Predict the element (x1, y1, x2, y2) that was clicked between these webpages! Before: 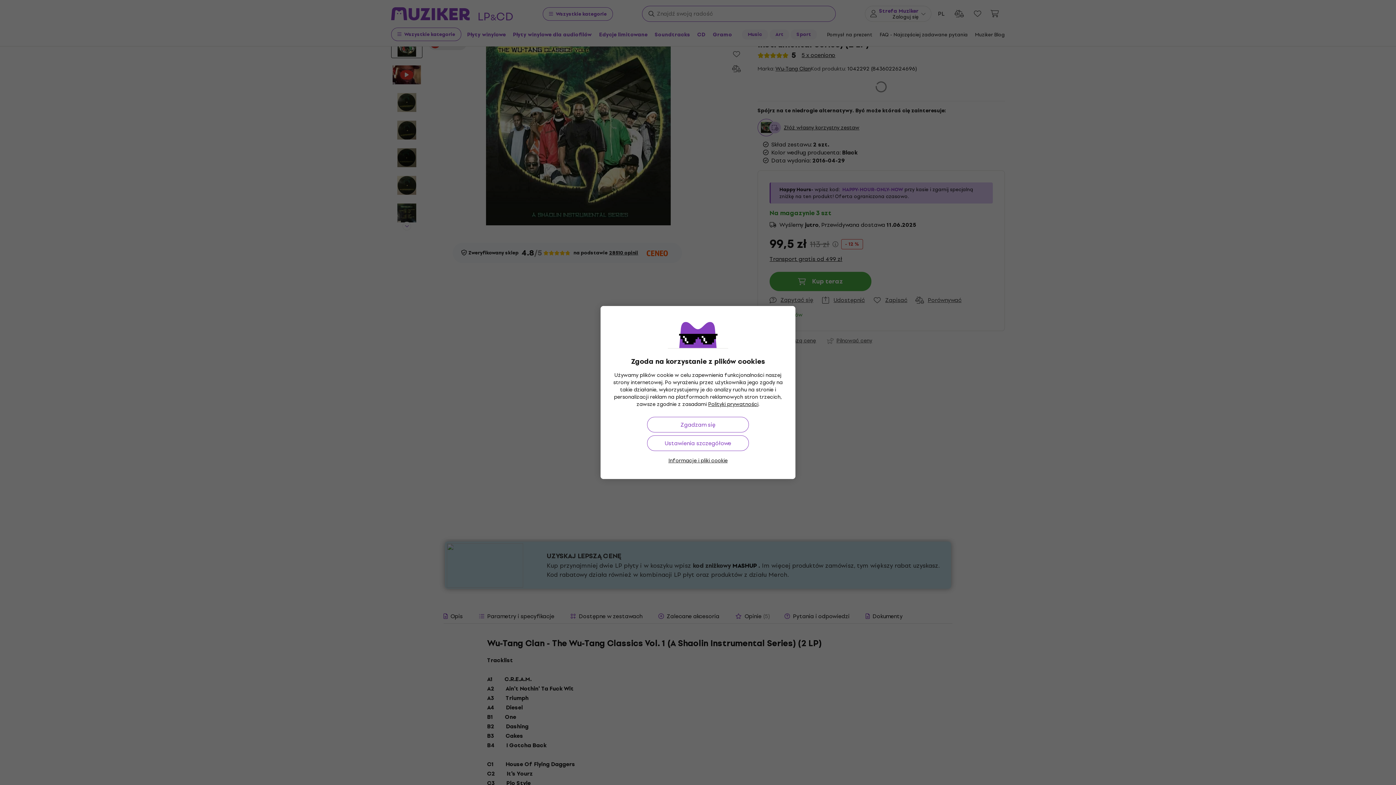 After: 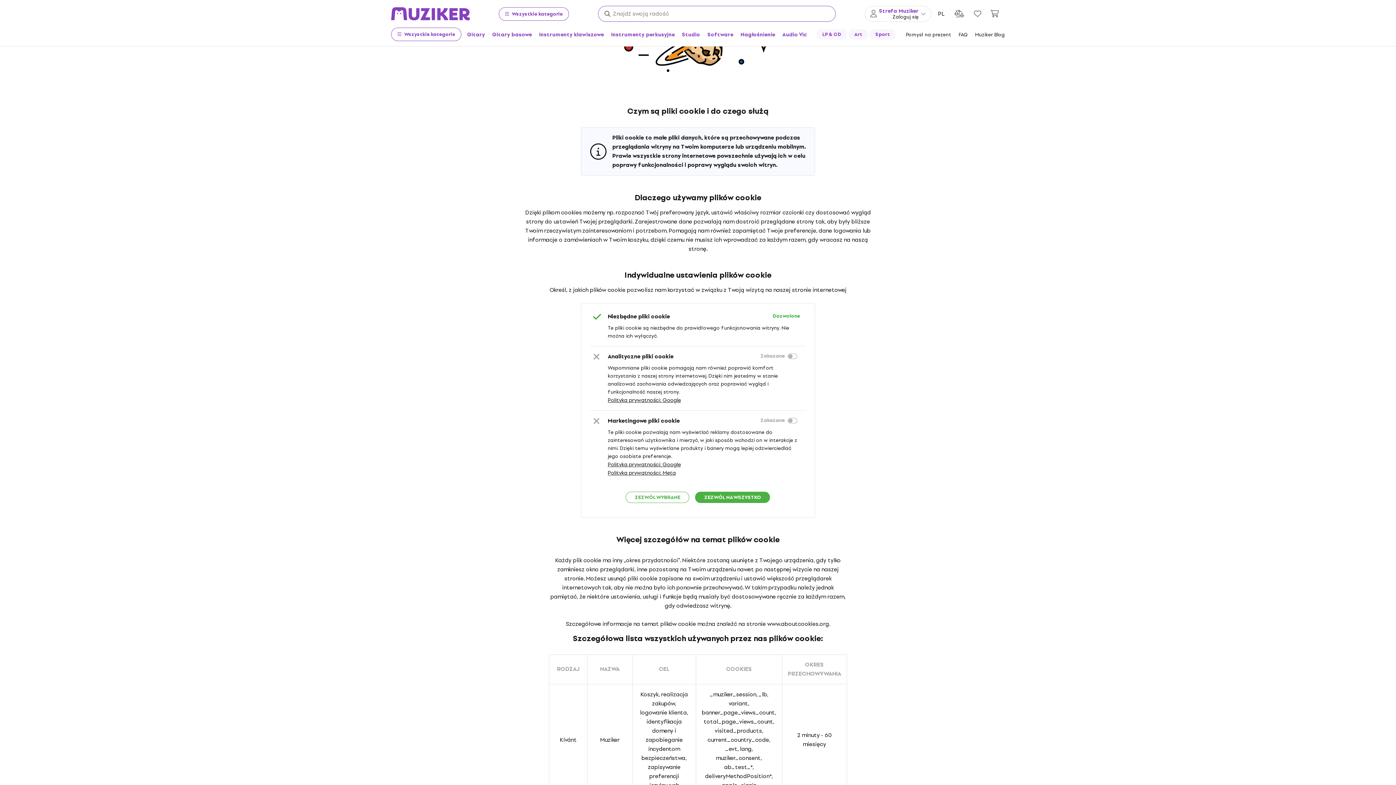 Action: bbox: (668, 457, 727, 464) label: Informacje i pliki cookie